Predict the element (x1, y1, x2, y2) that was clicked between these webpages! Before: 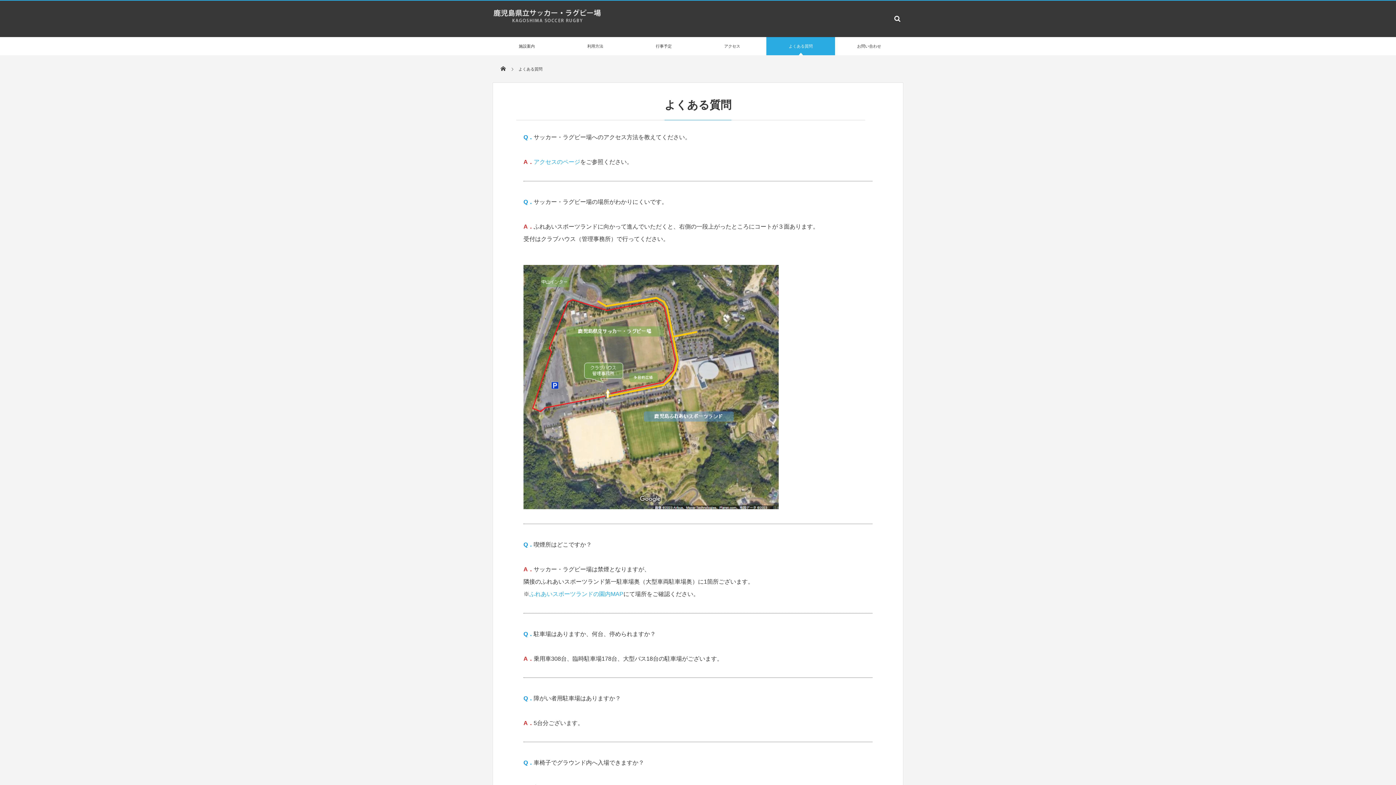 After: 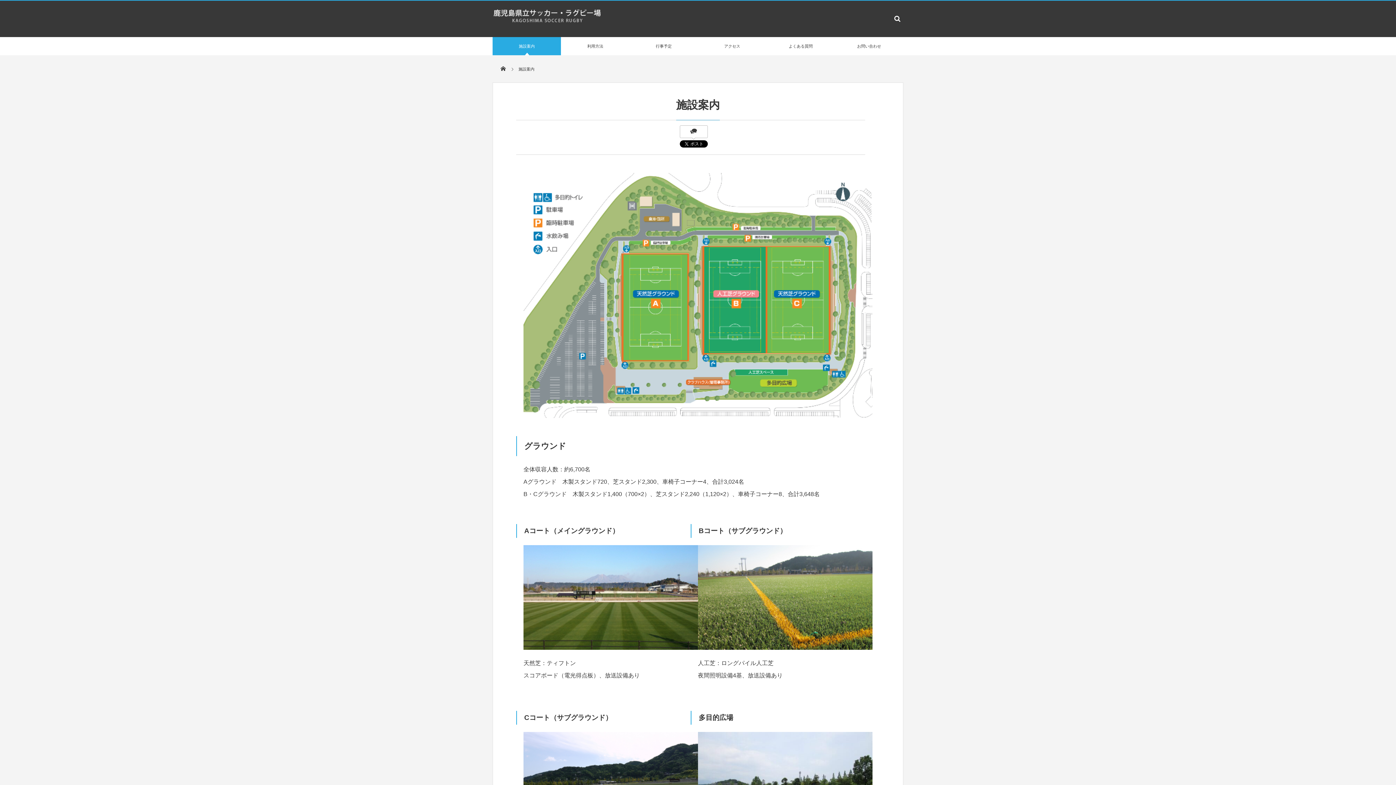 Action: bbox: (492, 37, 561, 55) label: 施設案内